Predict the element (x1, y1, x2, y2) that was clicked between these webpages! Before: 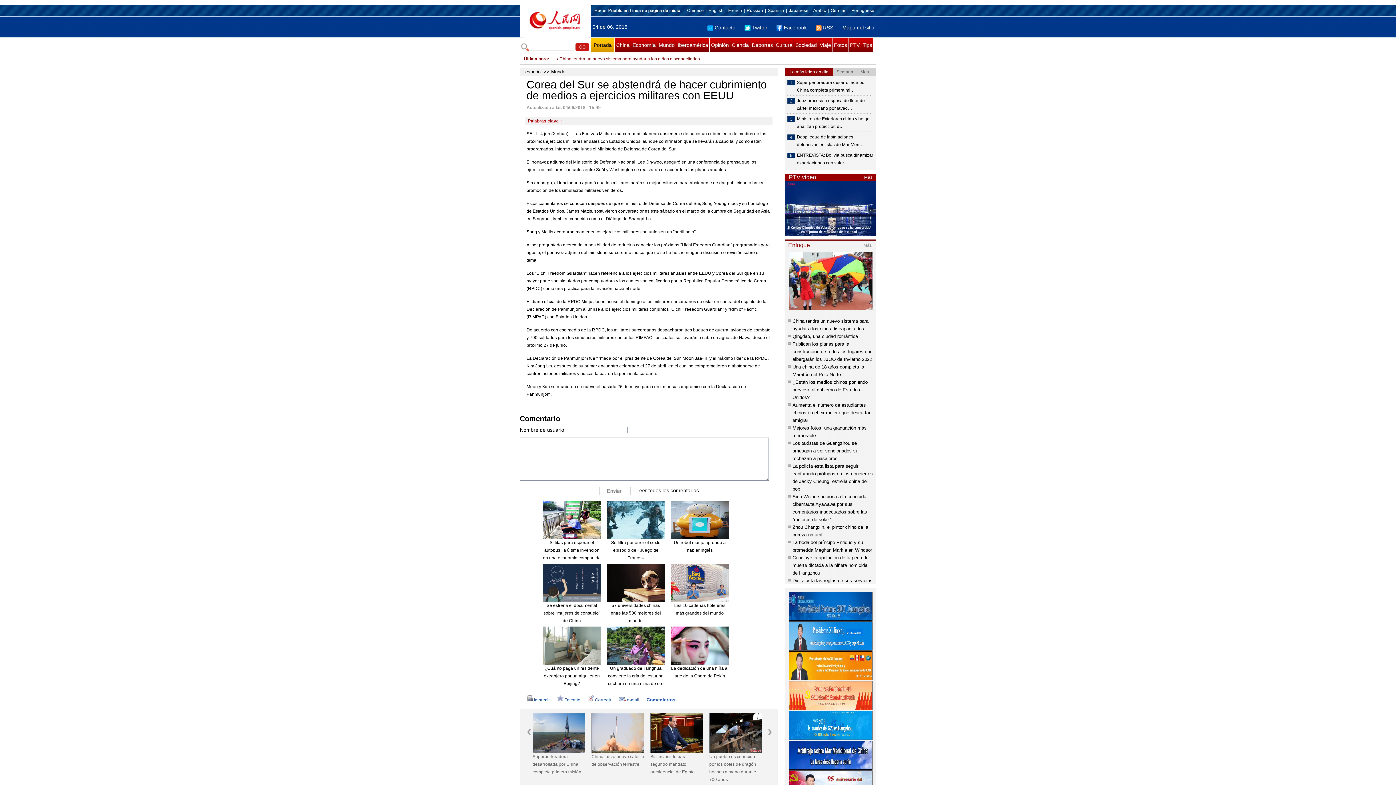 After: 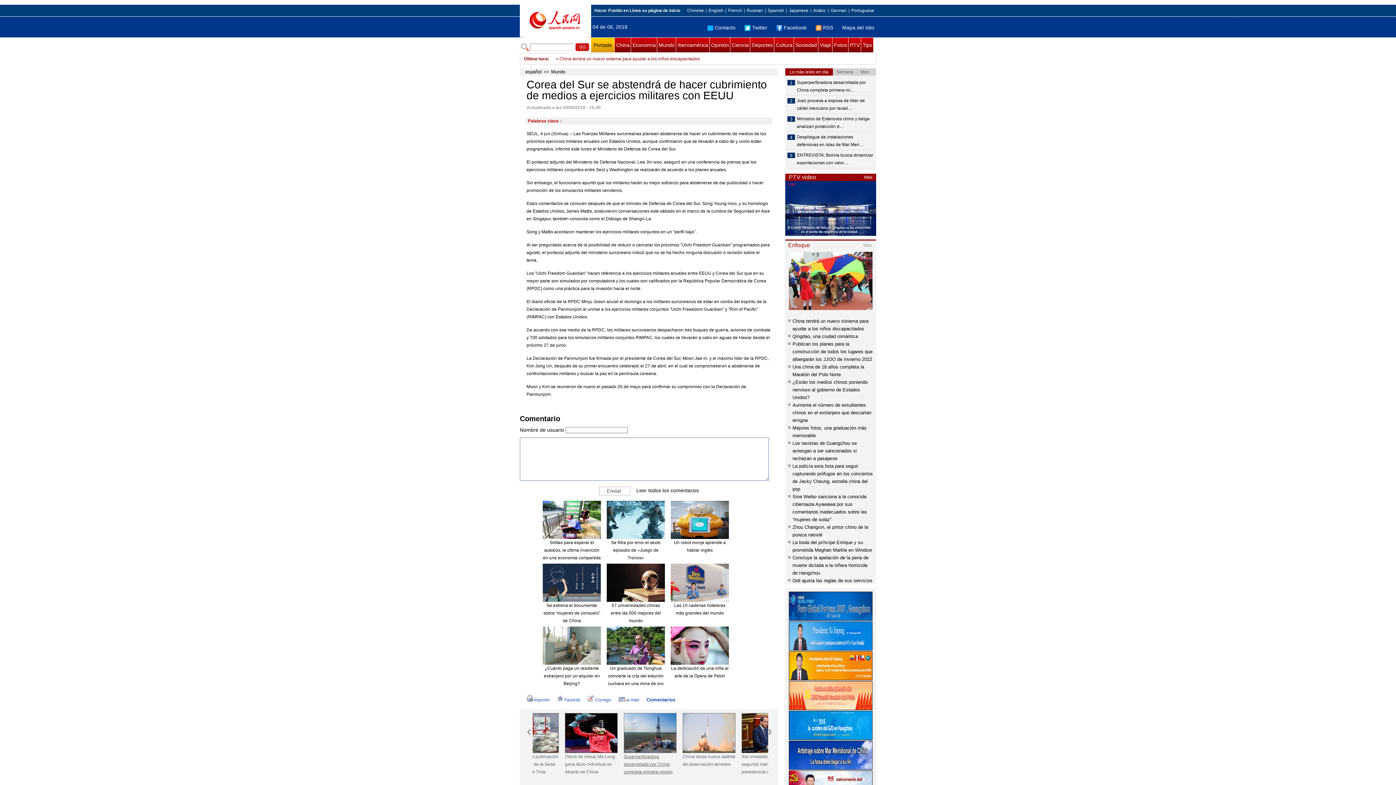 Action: label: Superperforadora desarrollada por China completa primera misión bbox: (650, 753, 703, 776)